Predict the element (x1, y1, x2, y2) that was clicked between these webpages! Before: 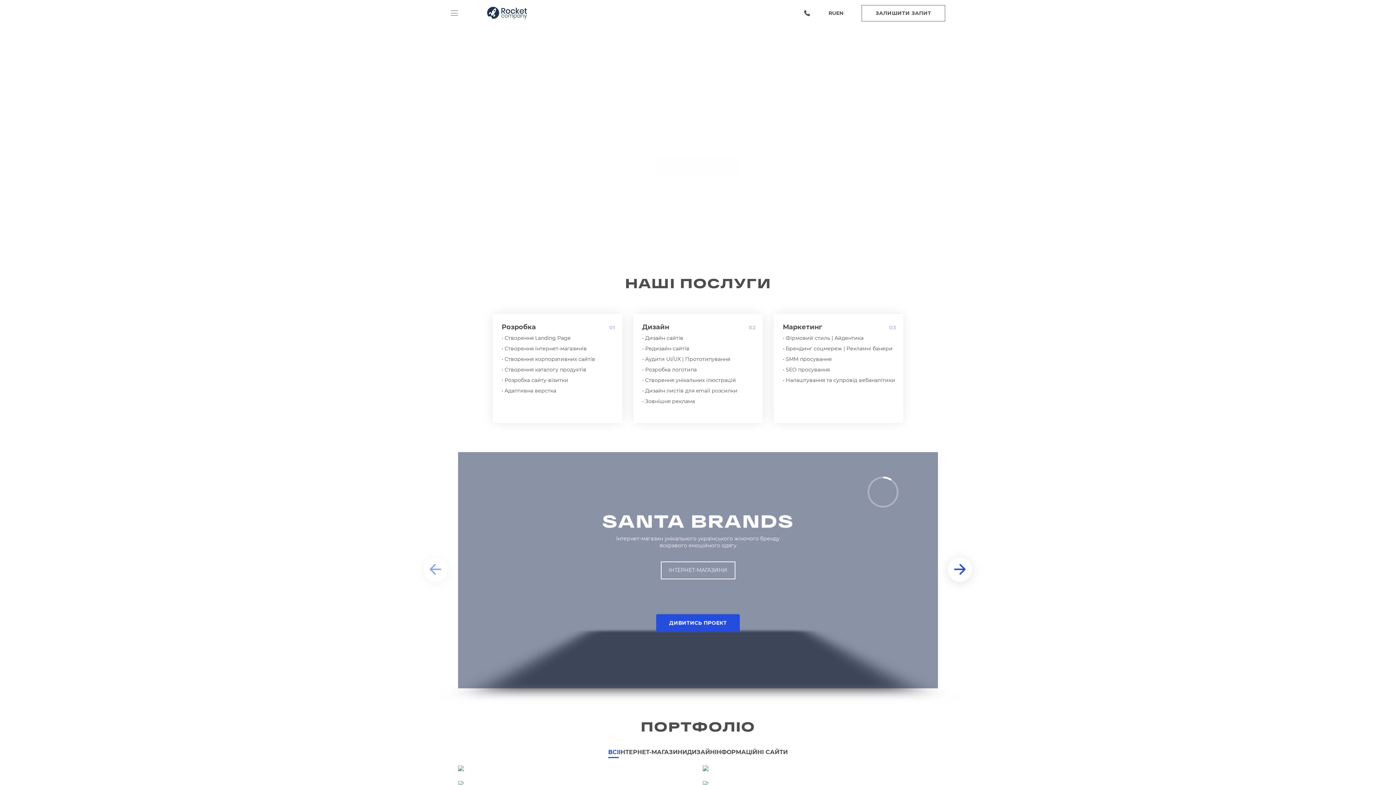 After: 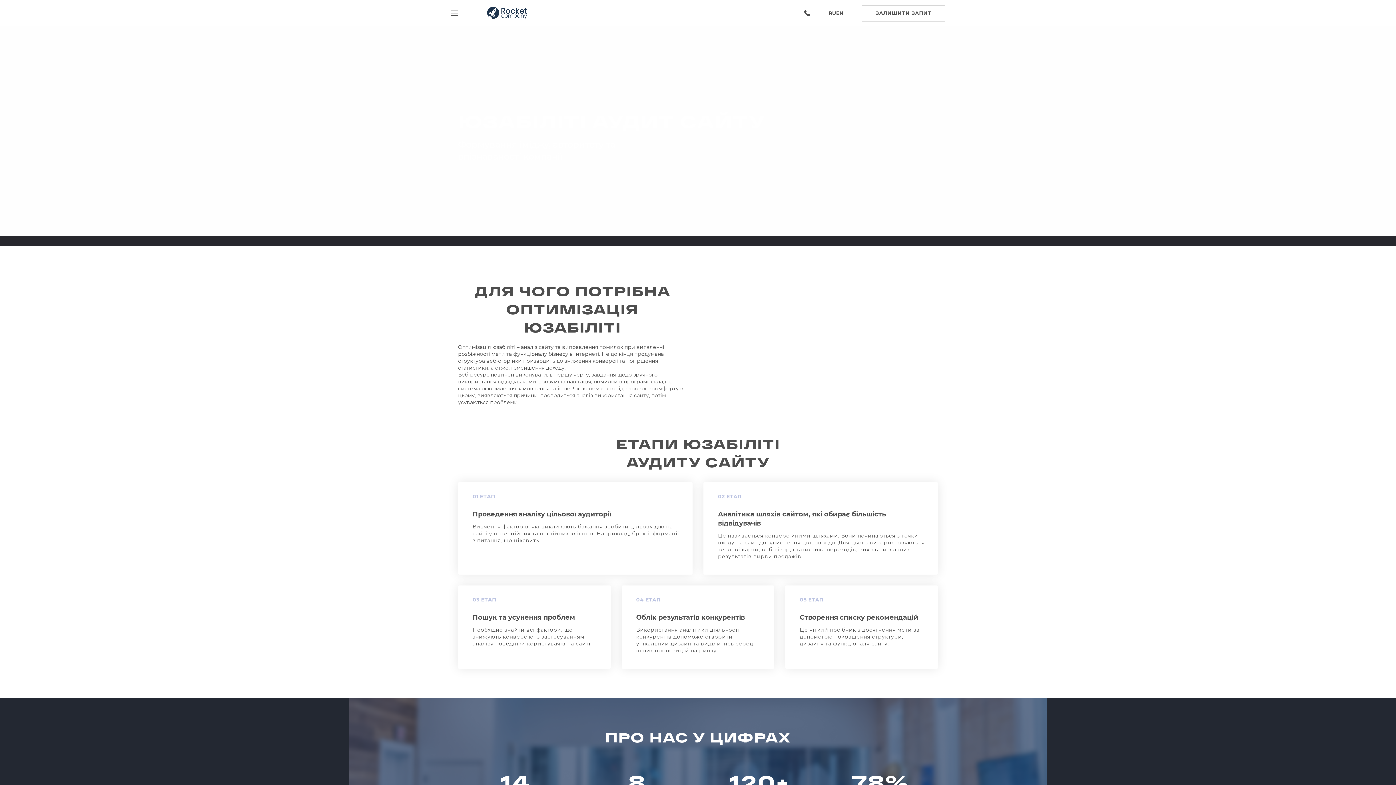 Action: bbox: (642, 356, 730, 362) label: • Аудити UI/UX | Прототипування